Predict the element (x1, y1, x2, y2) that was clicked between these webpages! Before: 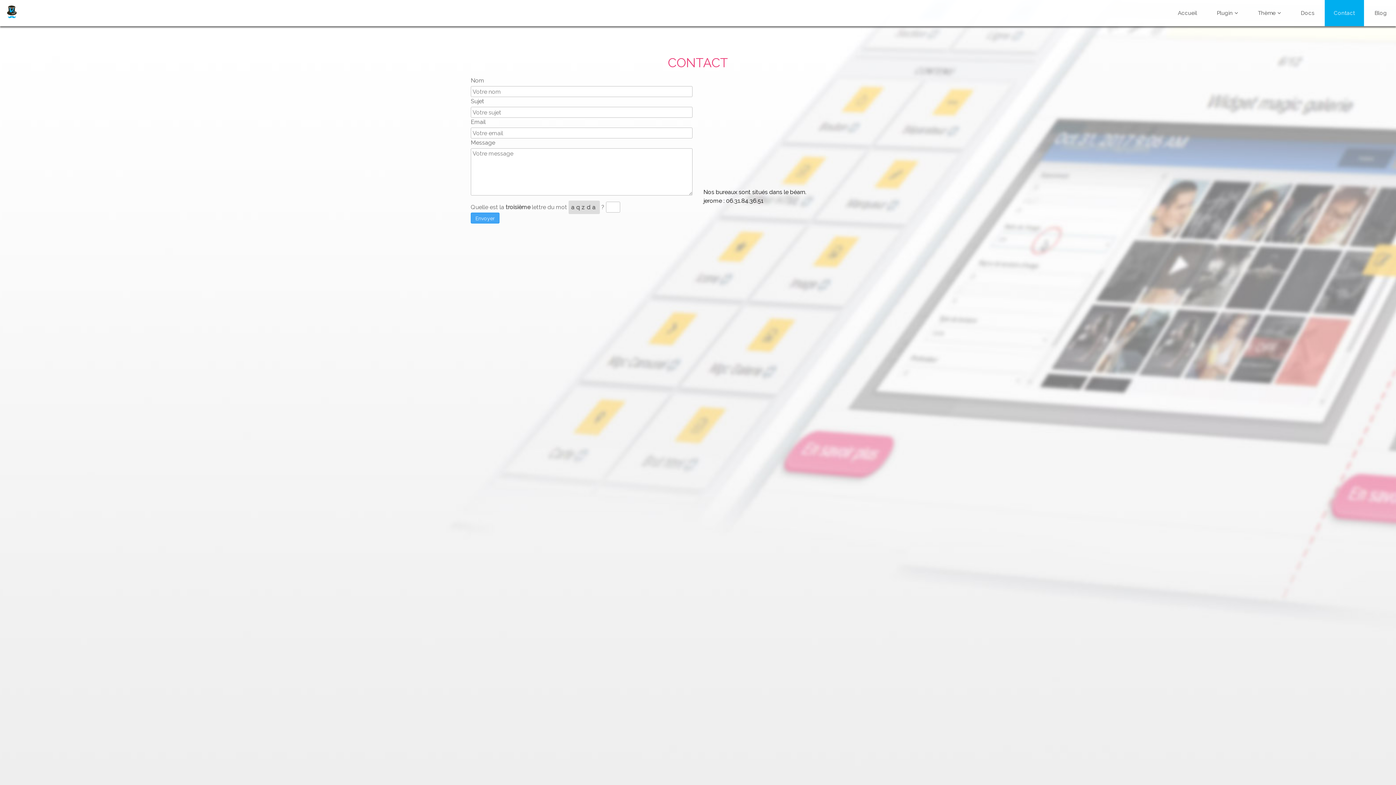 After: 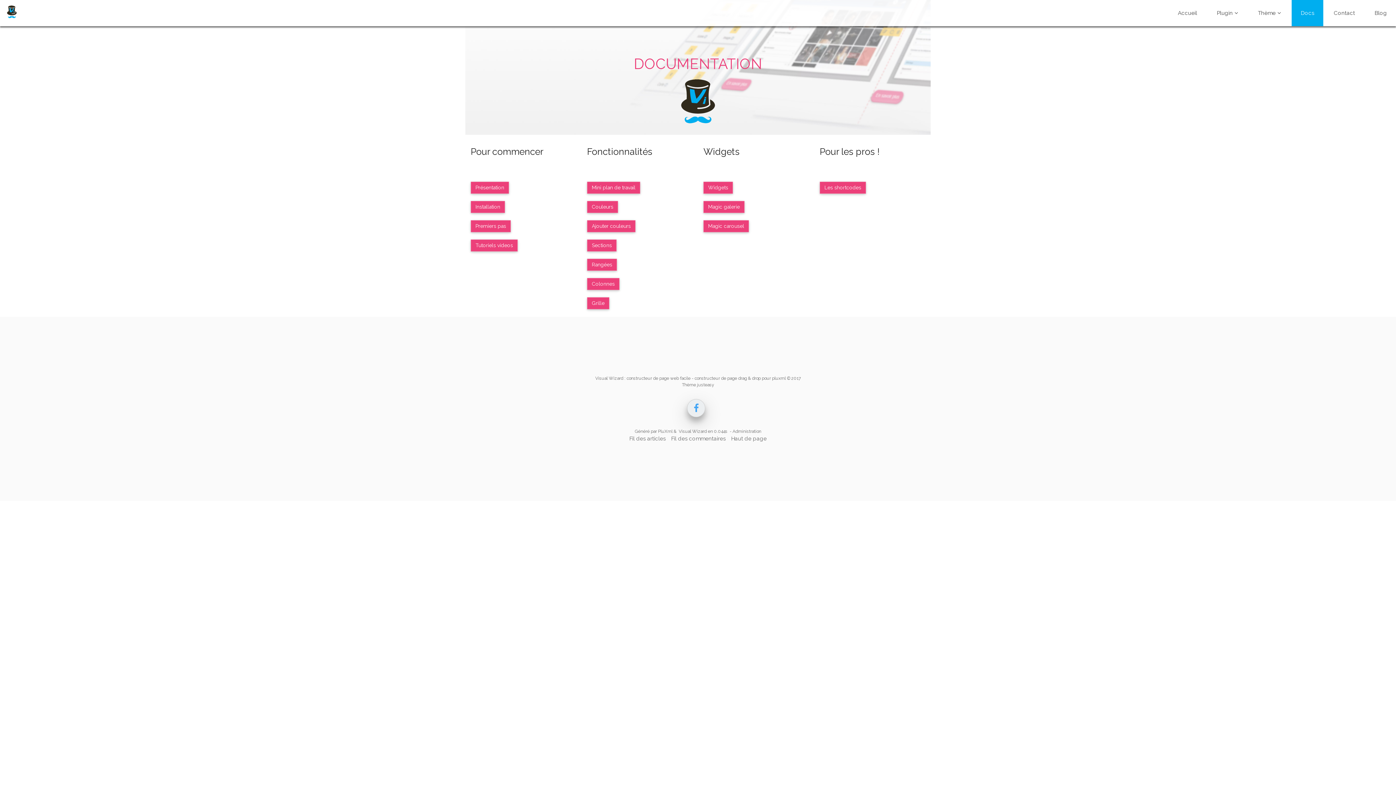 Action: bbox: (1292, 0, 1323, 26) label: Docs